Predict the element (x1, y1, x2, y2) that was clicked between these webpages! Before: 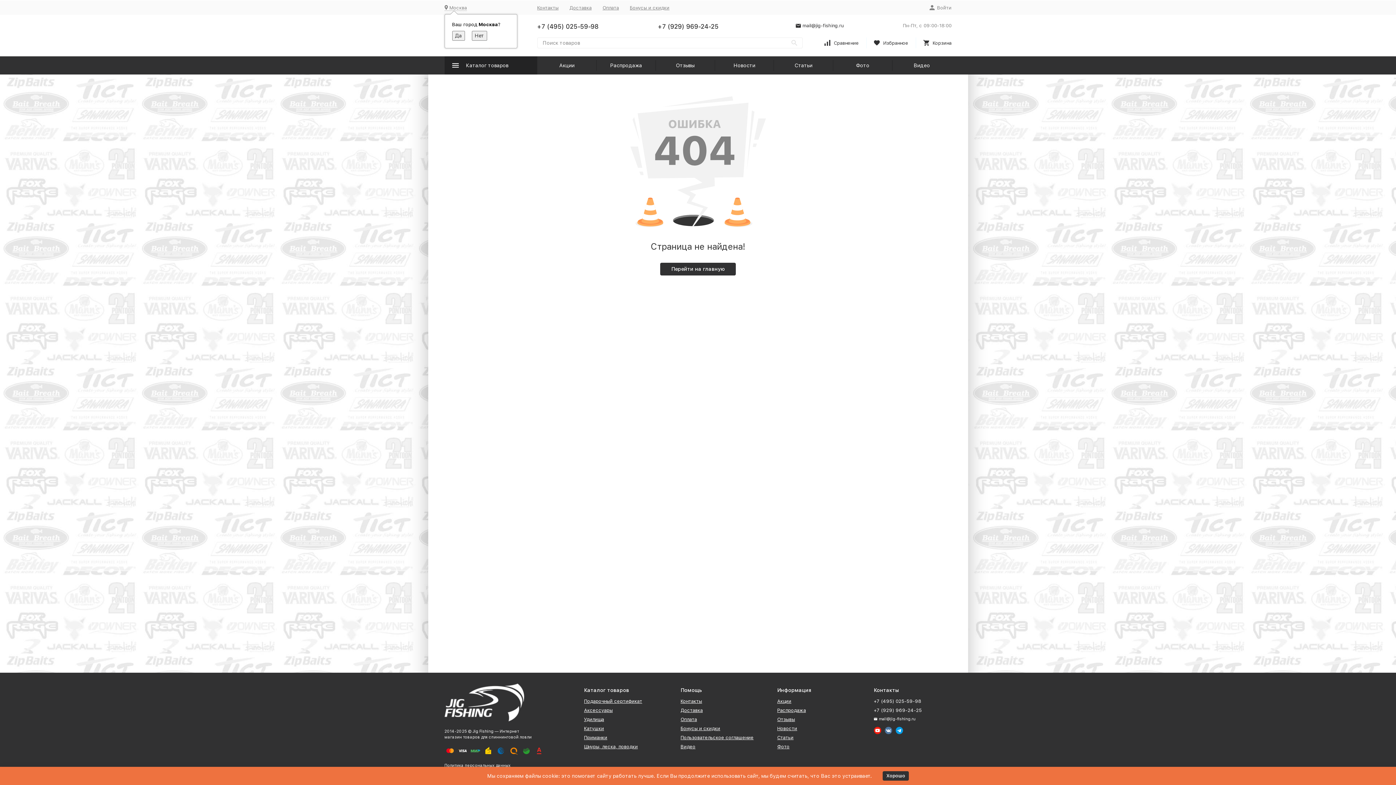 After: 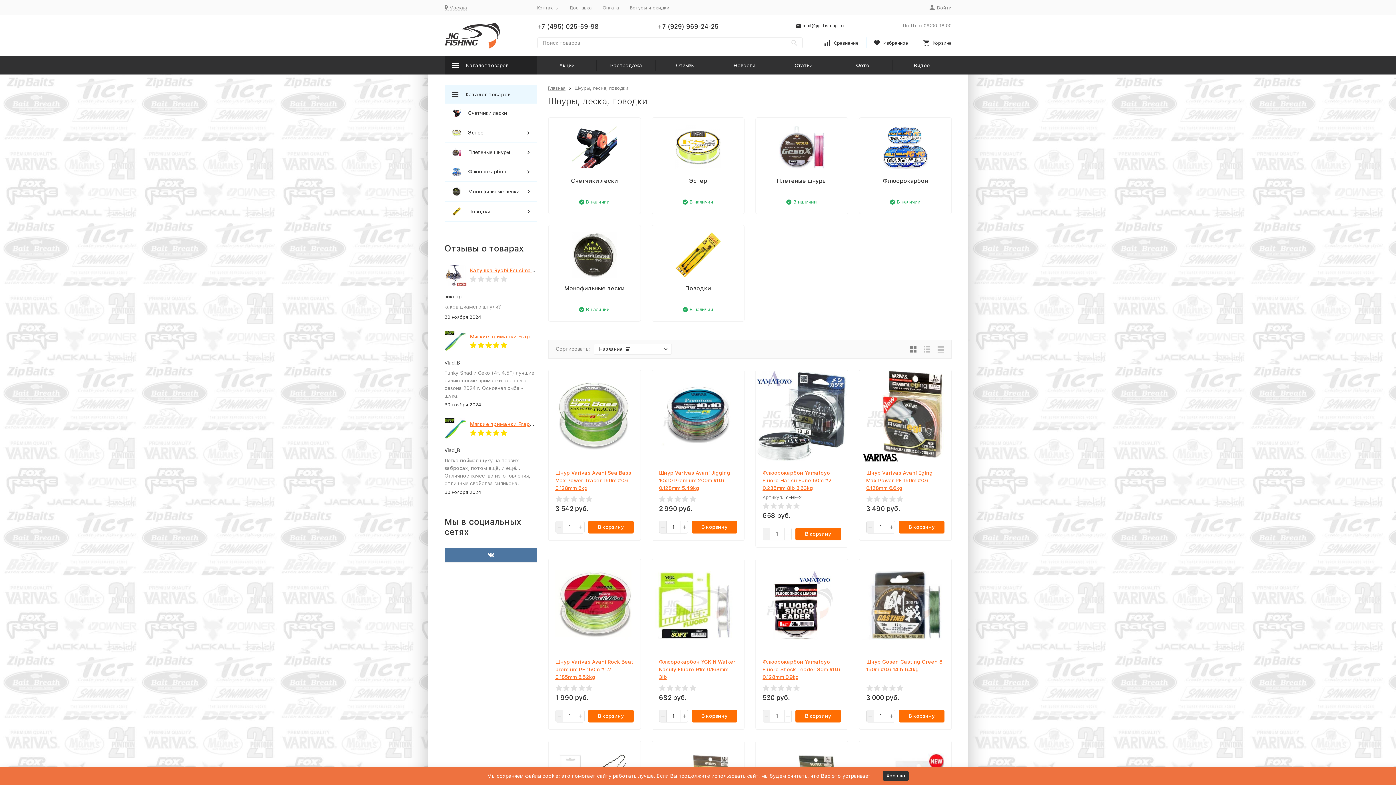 Action: bbox: (584, 744, 638, 749) label: Шнуры, леска, поводки